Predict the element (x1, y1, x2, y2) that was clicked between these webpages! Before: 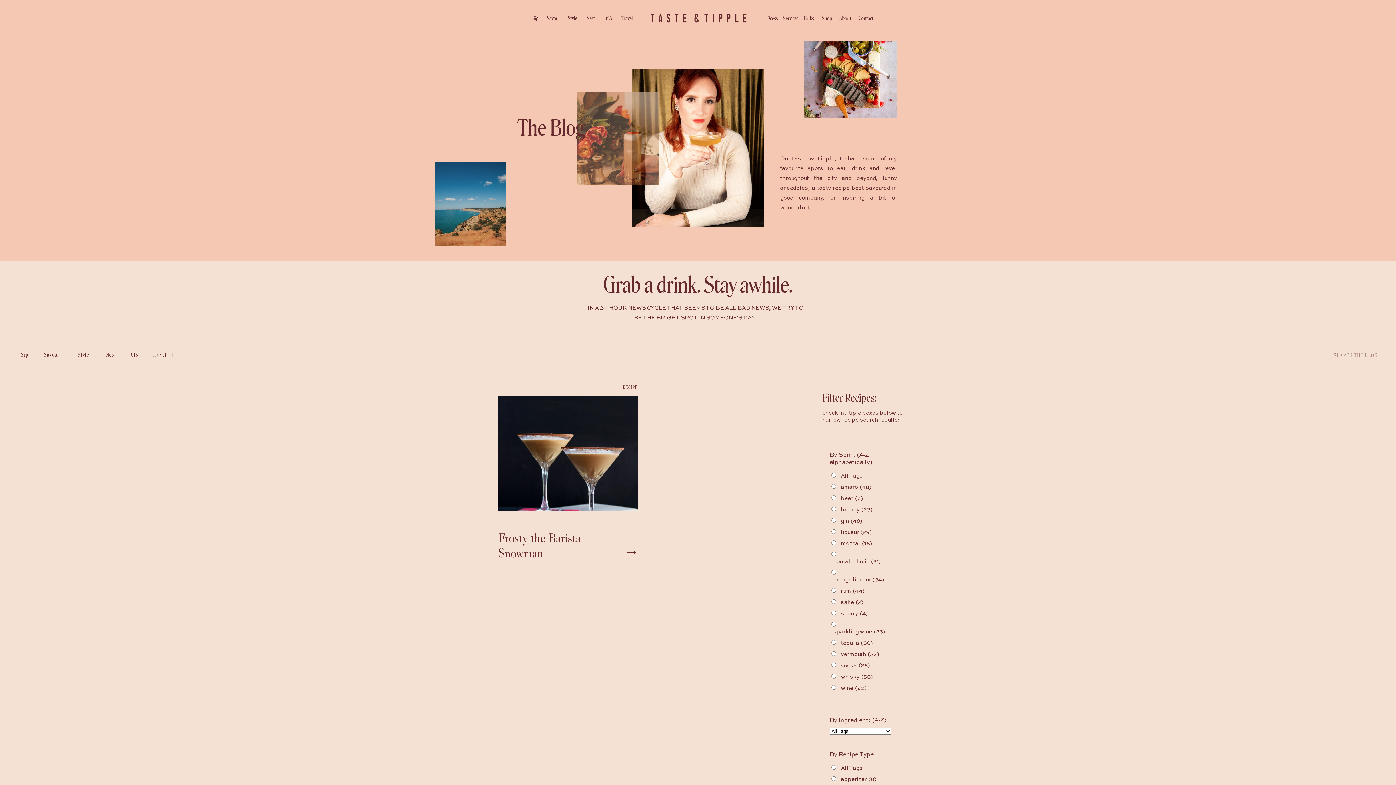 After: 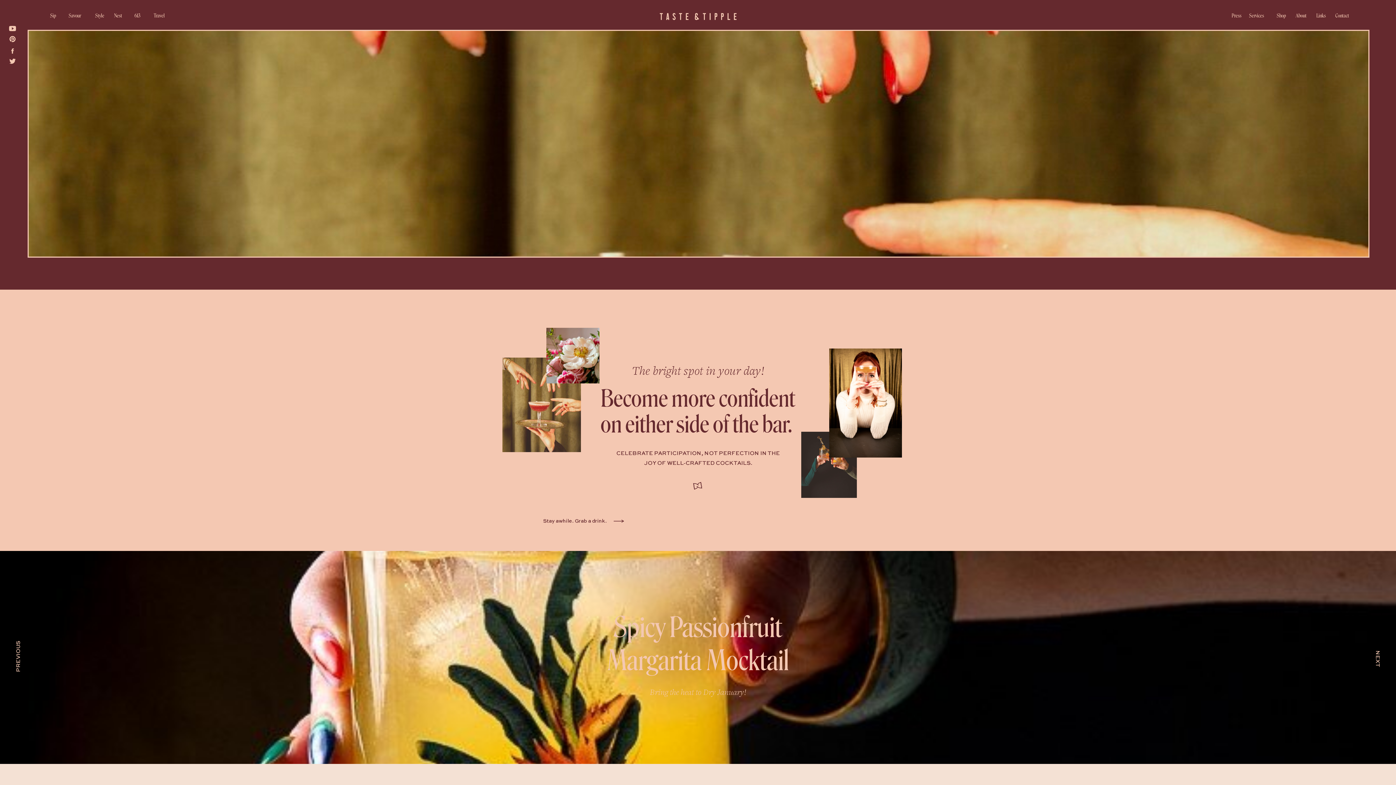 Action: bbox: (646, 8, 750, 26)